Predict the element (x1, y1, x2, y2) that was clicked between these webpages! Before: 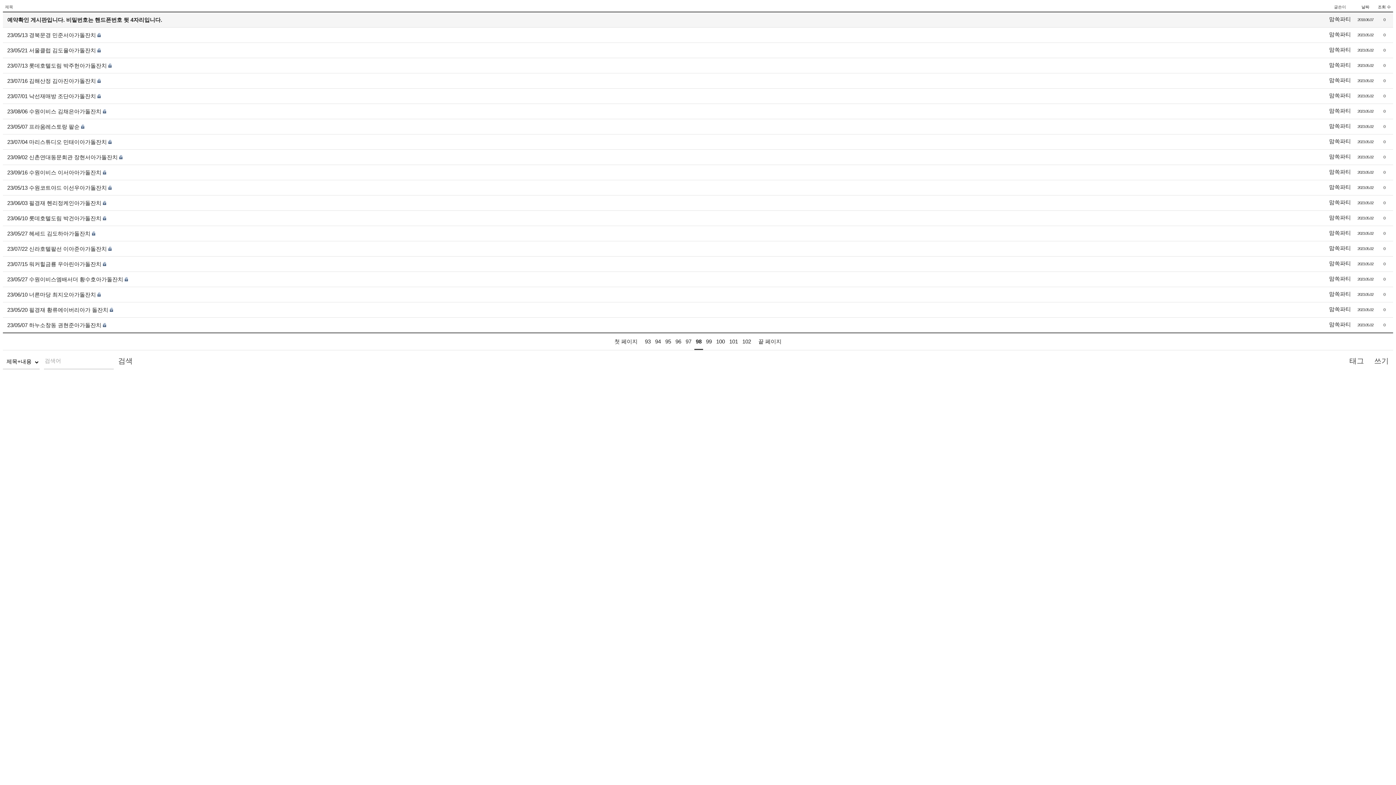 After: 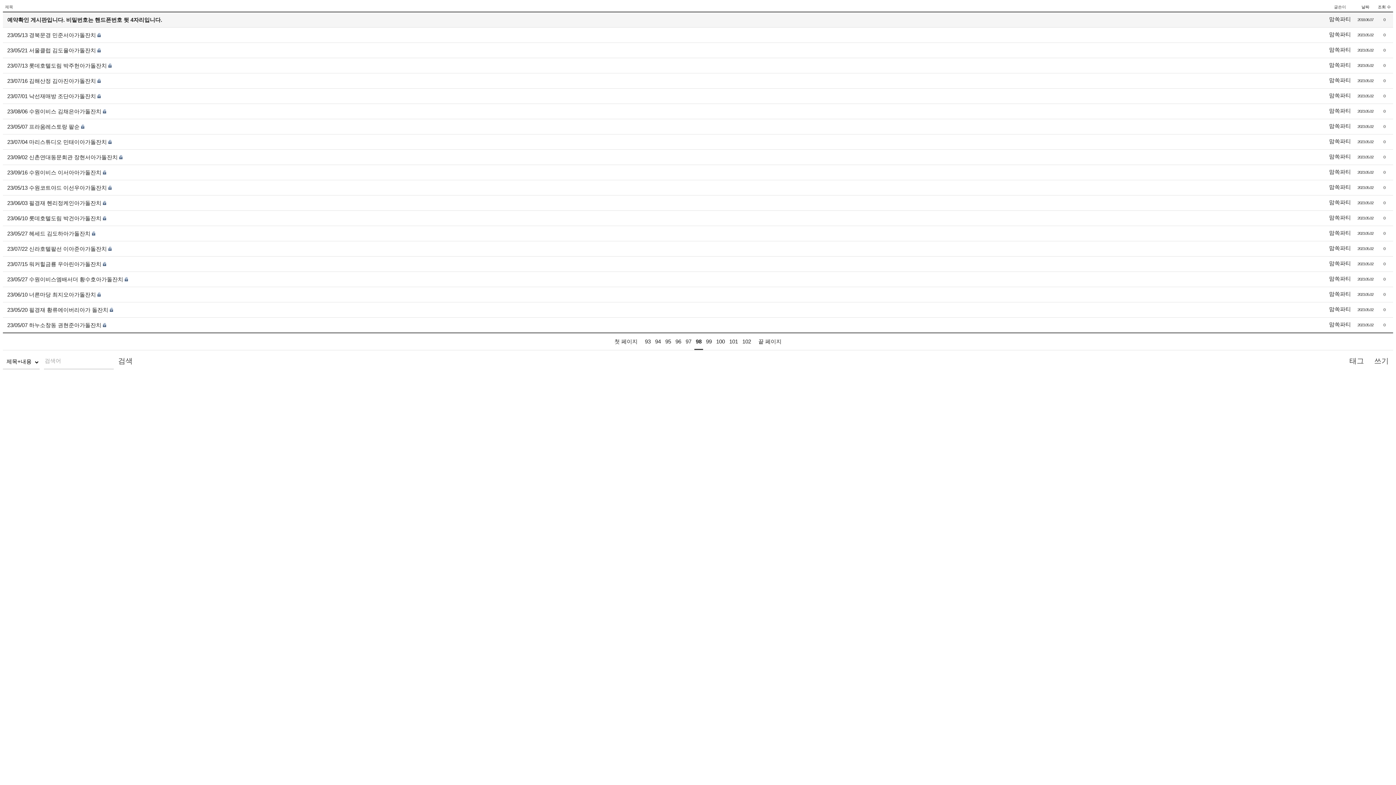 Action: bbox: (1329, 31, 1351, 37) label: 맘쏙파티